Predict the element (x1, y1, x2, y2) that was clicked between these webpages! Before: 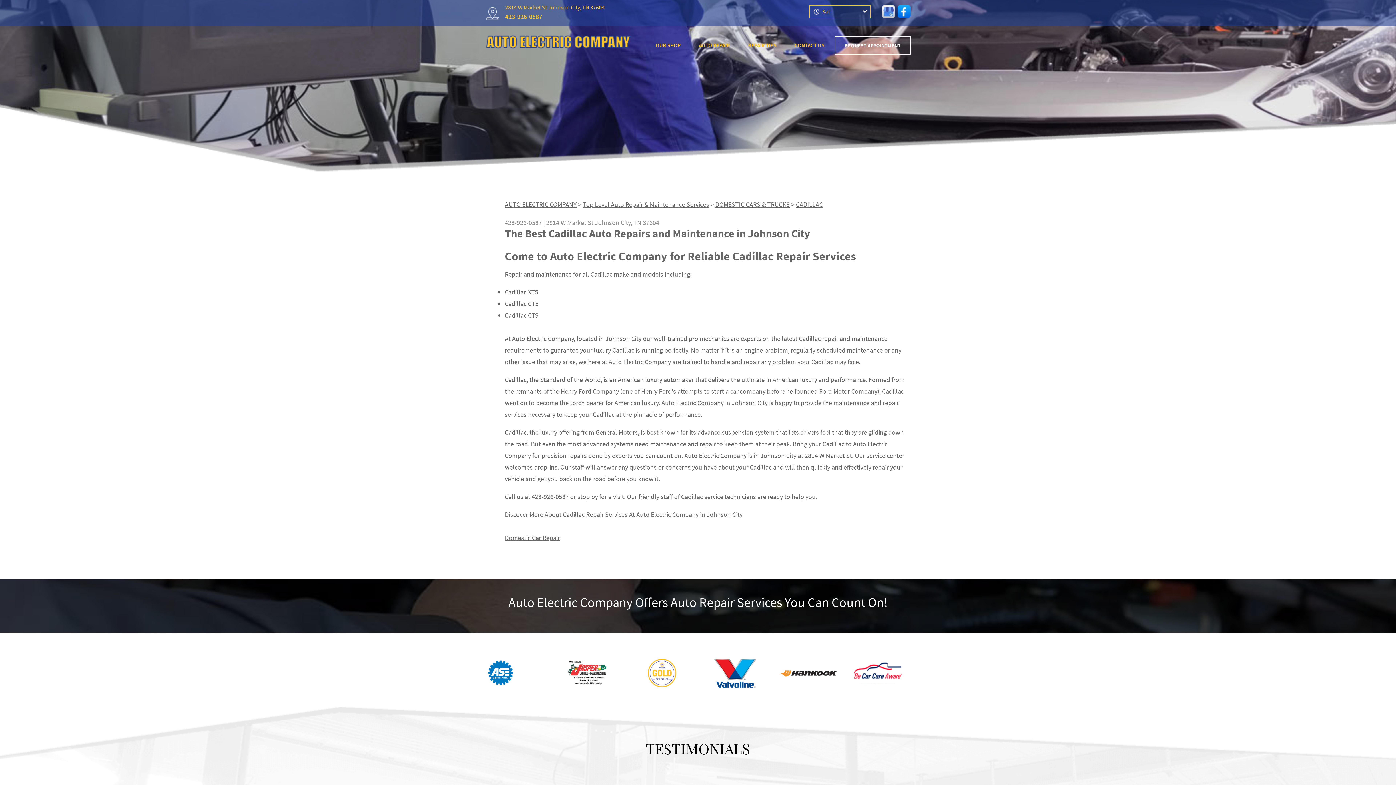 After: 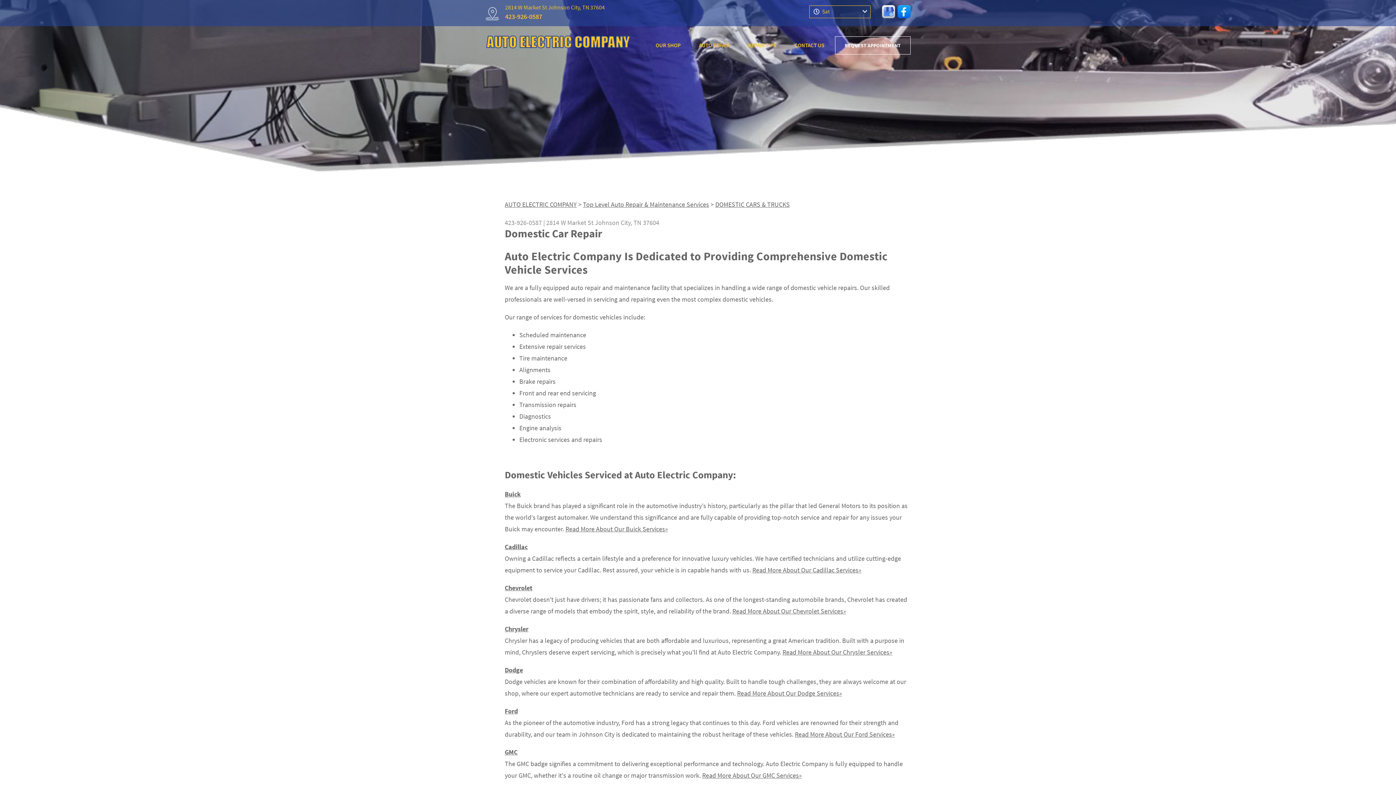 Action: label: DOMESTIC CARS & TRUCKS bbox: (715, 200, 790, 208)